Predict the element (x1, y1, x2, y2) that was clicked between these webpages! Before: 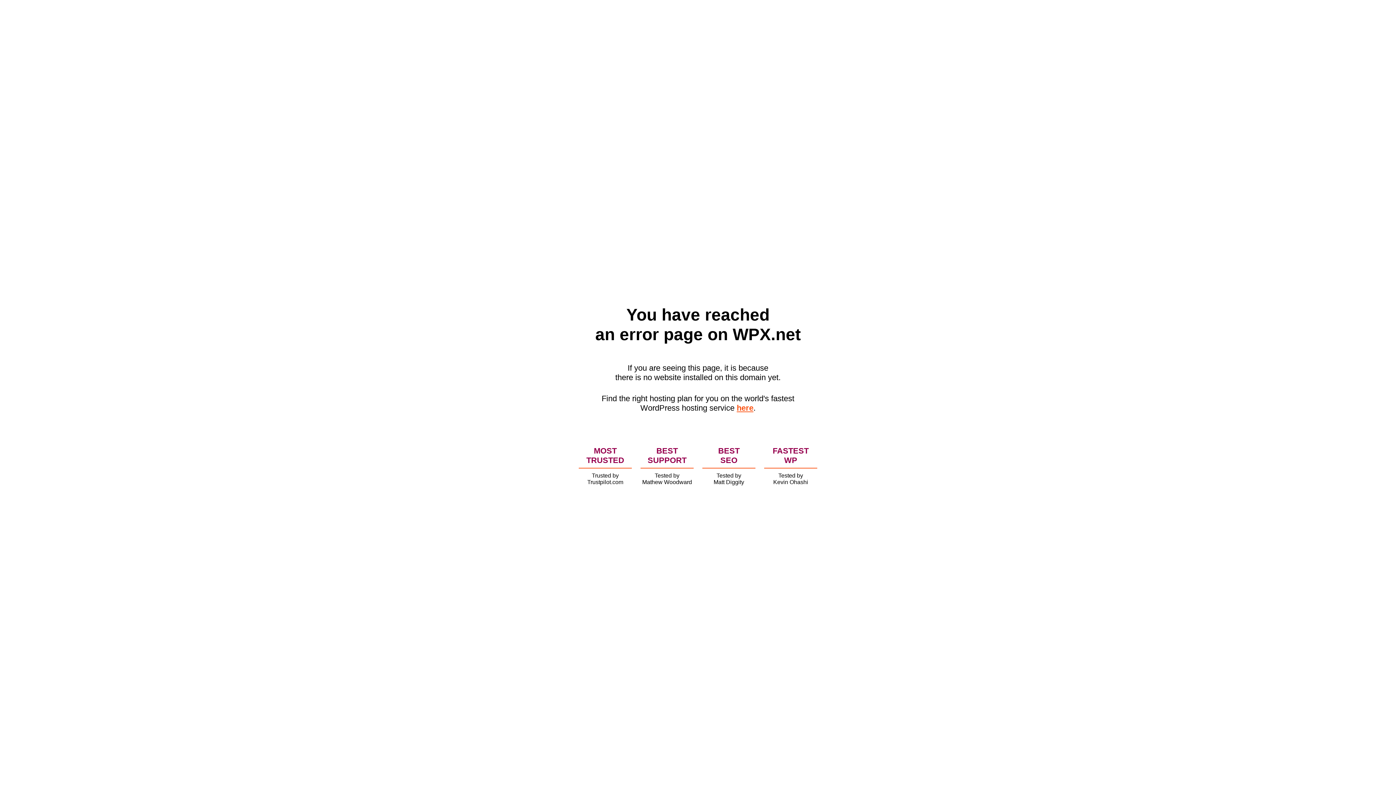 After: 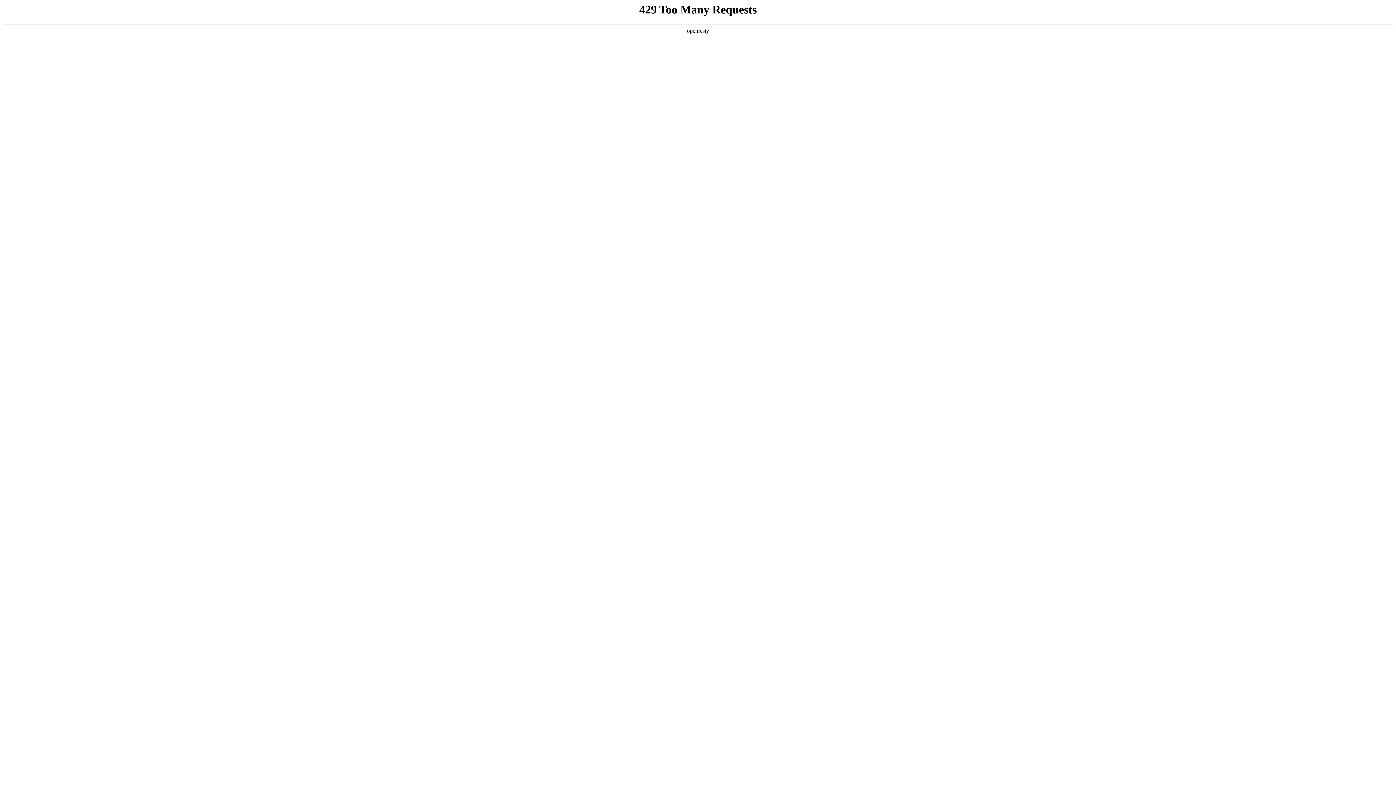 Action: bbox: (736, 403, 753, 412) label: here